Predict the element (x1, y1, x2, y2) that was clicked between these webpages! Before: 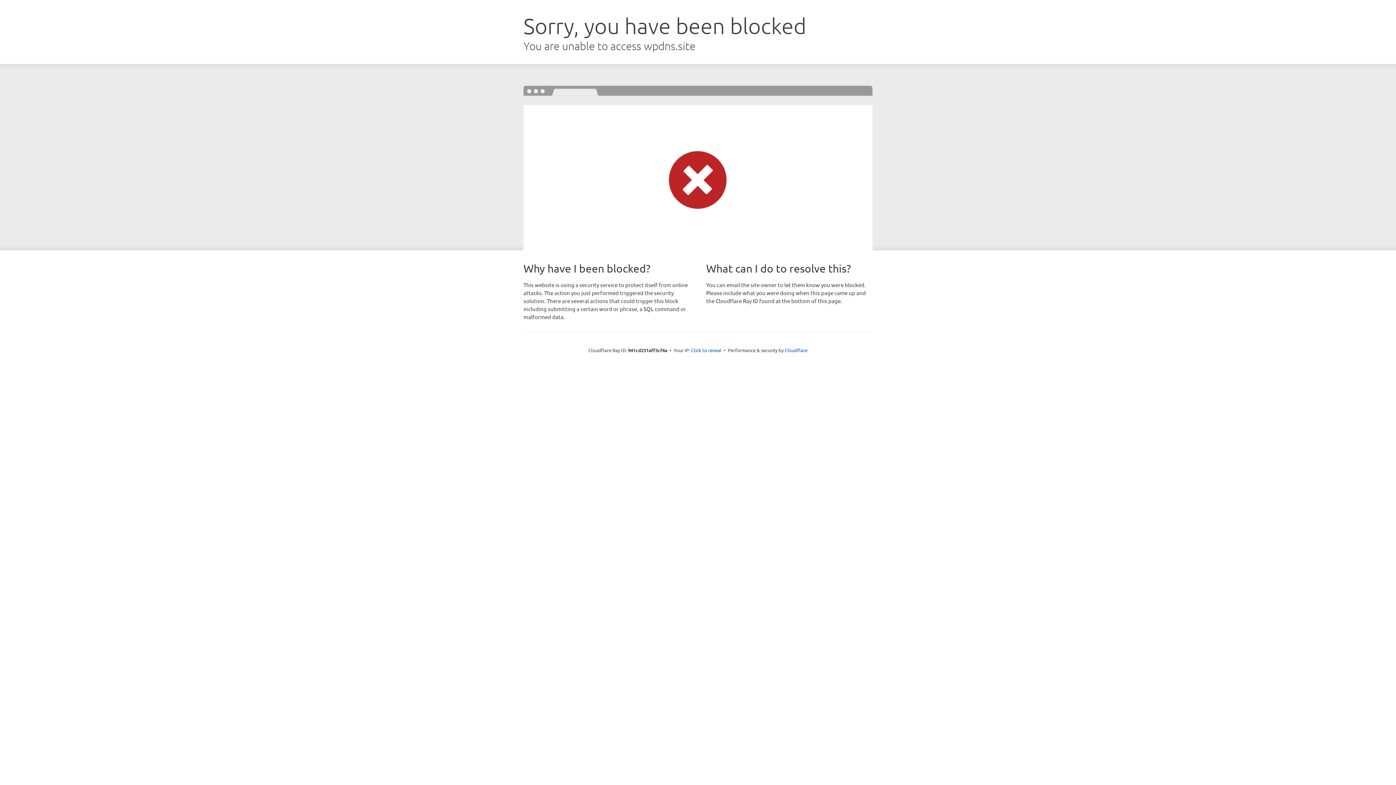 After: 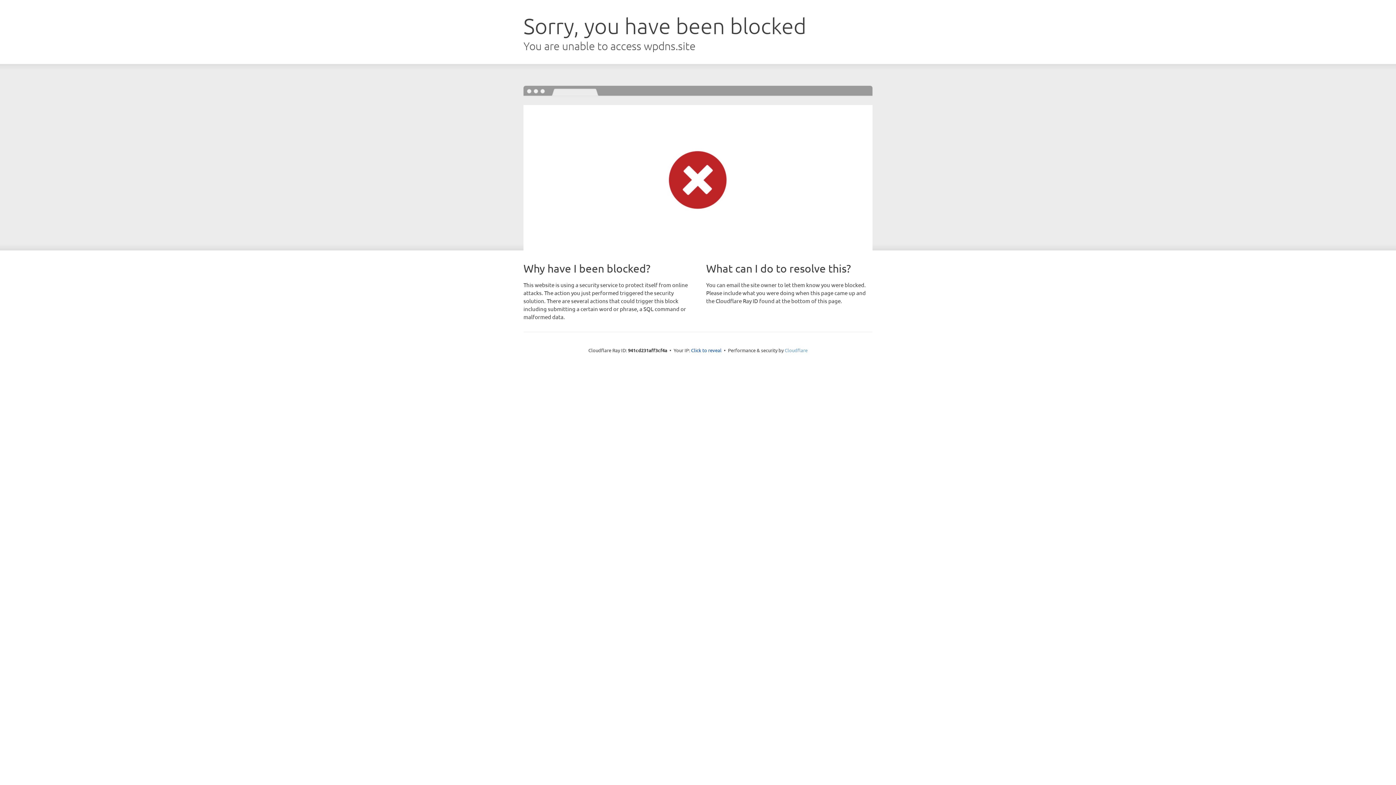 Action: label: Cloudflare bbox: (784, 347, 807, 353)